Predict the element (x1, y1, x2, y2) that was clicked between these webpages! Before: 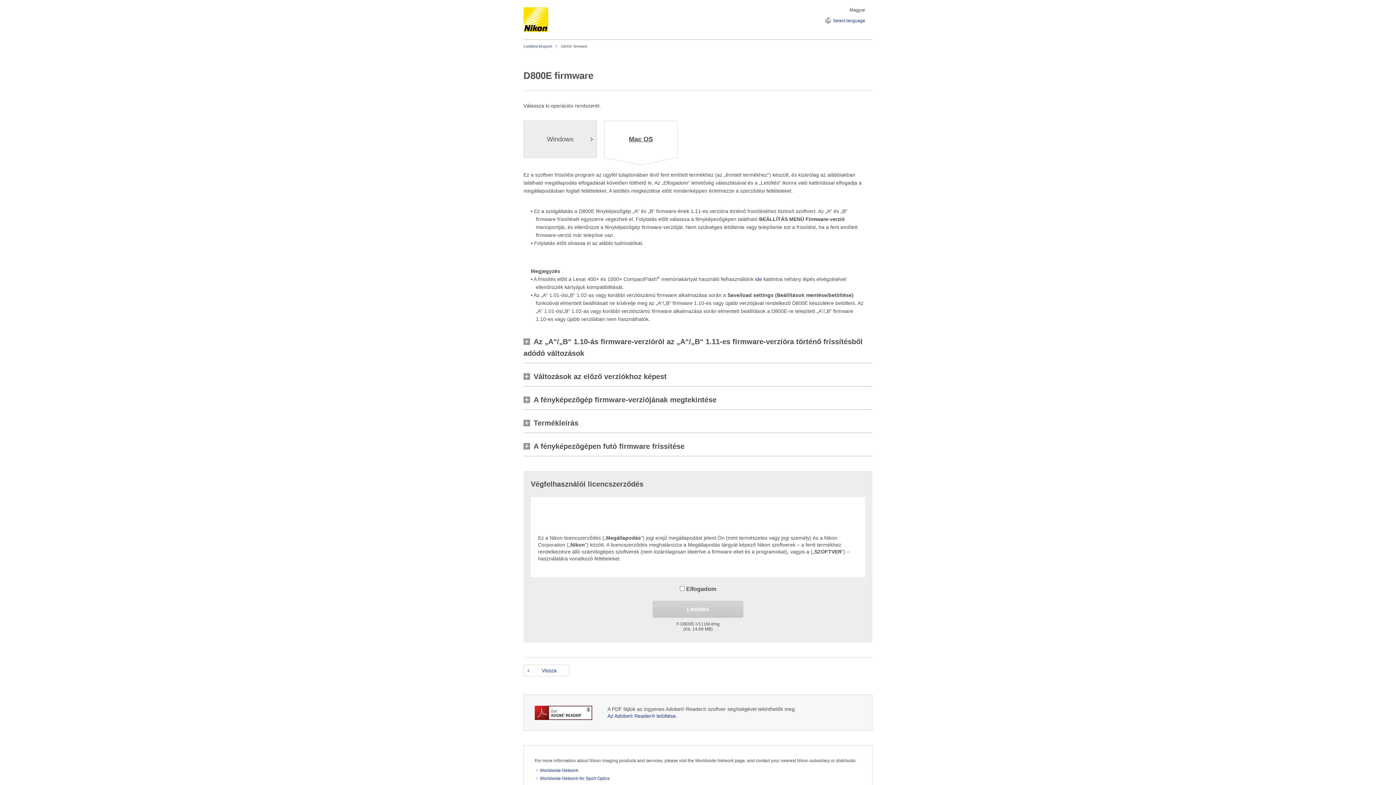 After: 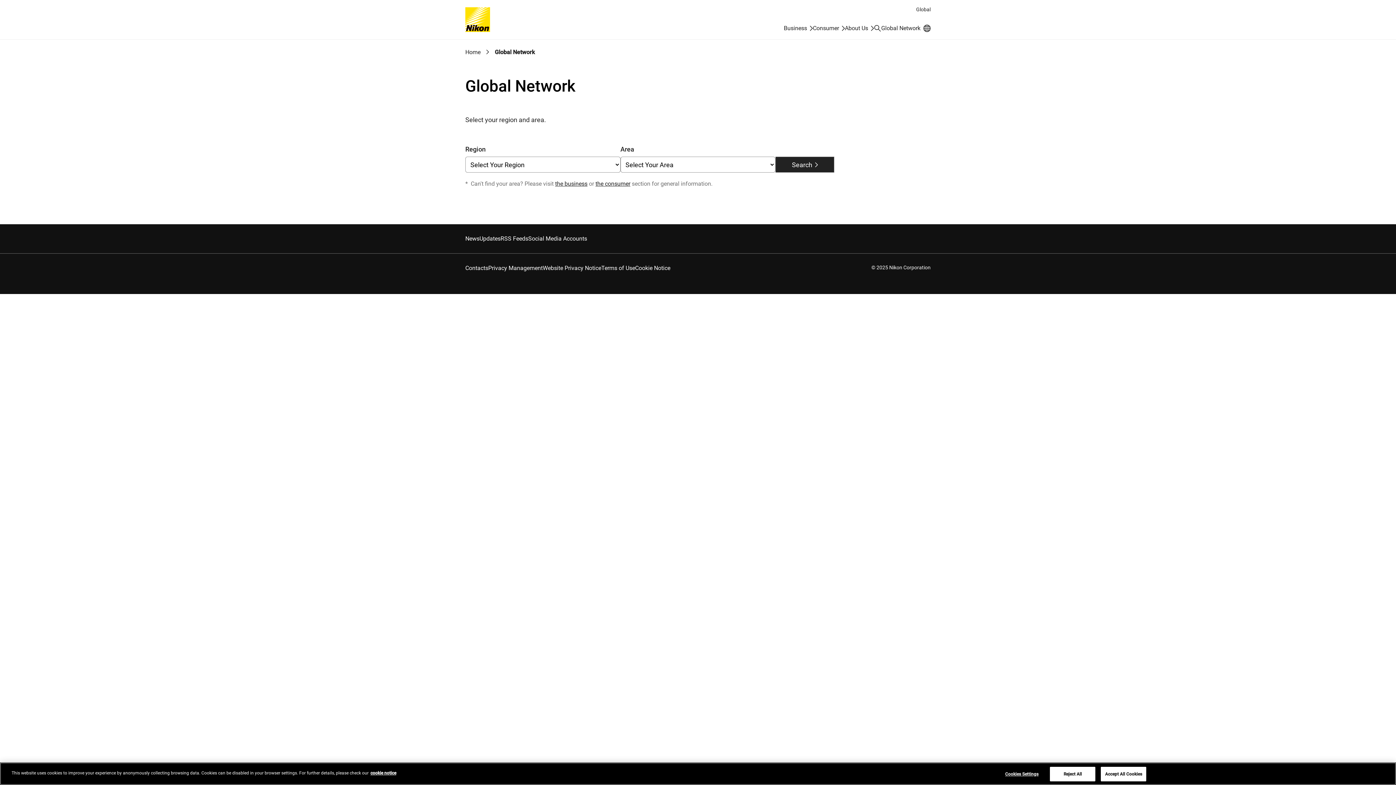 Action: label: Worldwide Network for Sport Optics bbox: (540, 776, 609, 781)